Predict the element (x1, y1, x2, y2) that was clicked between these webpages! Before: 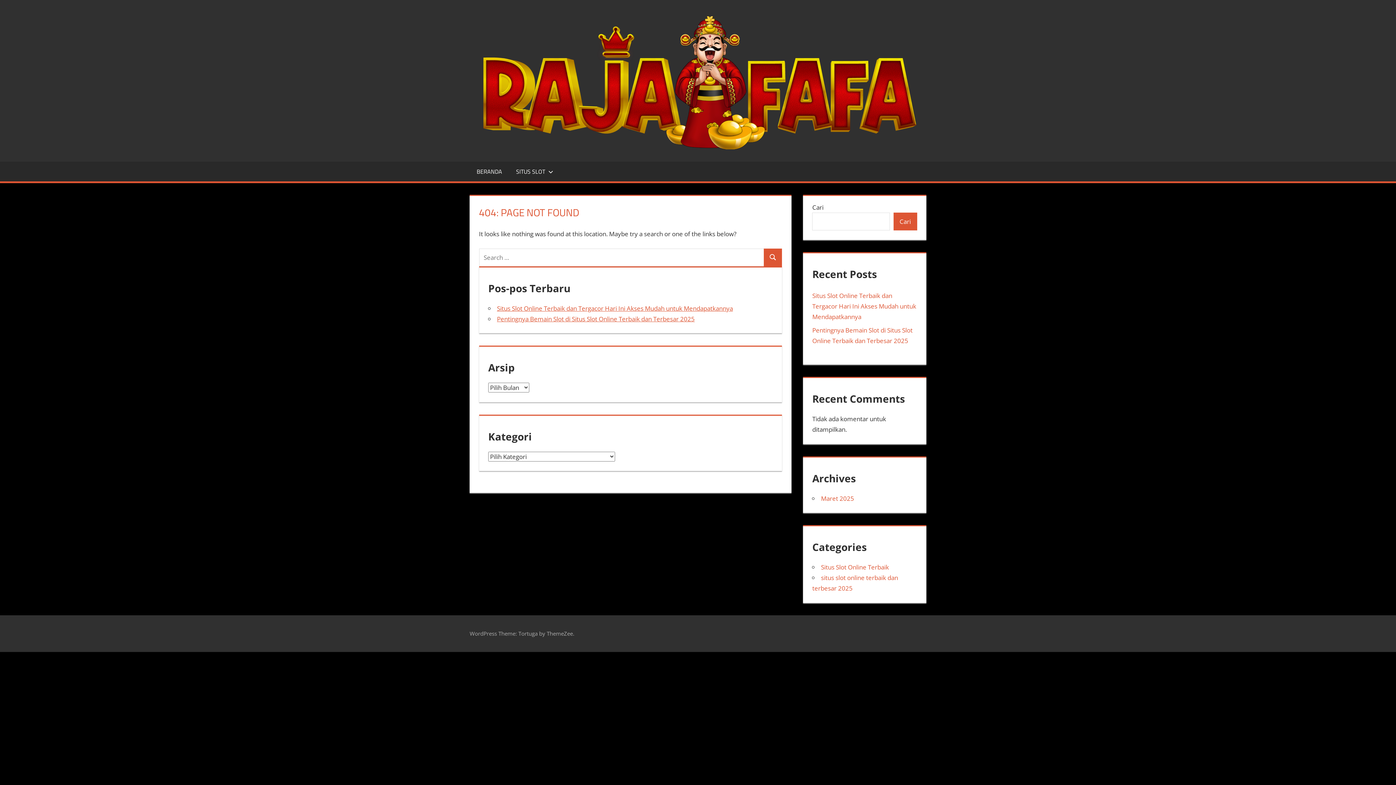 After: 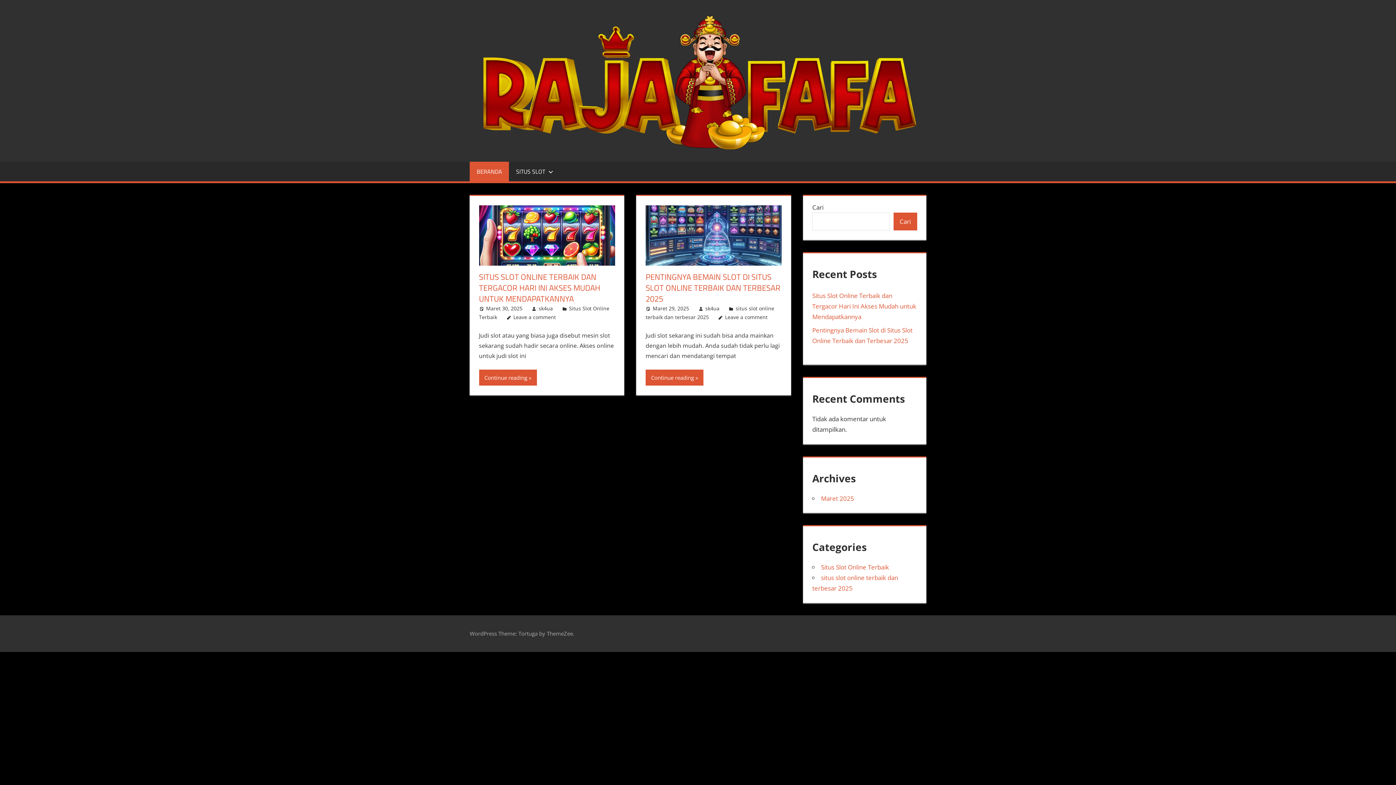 Action: label: BERANDA bbox: (469, 161, 509, 181)